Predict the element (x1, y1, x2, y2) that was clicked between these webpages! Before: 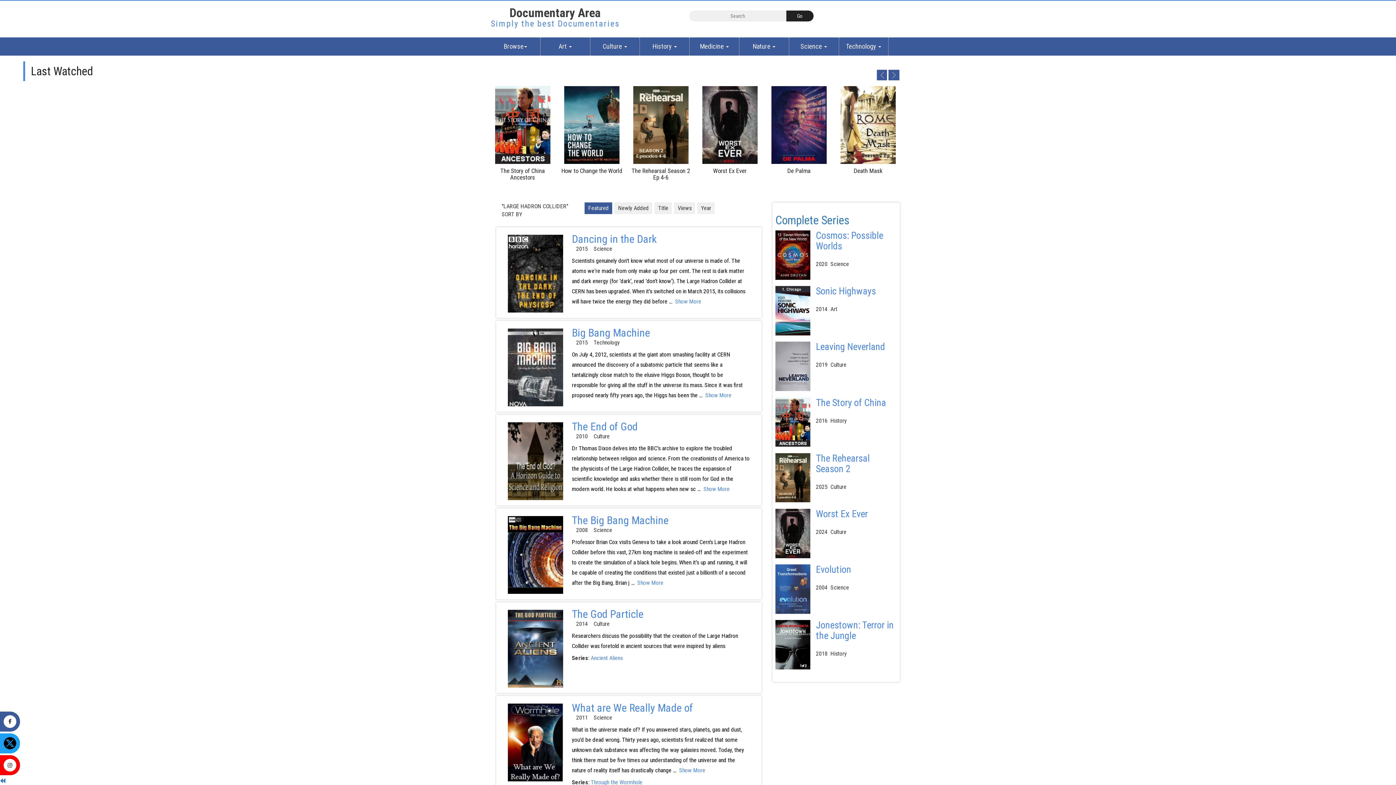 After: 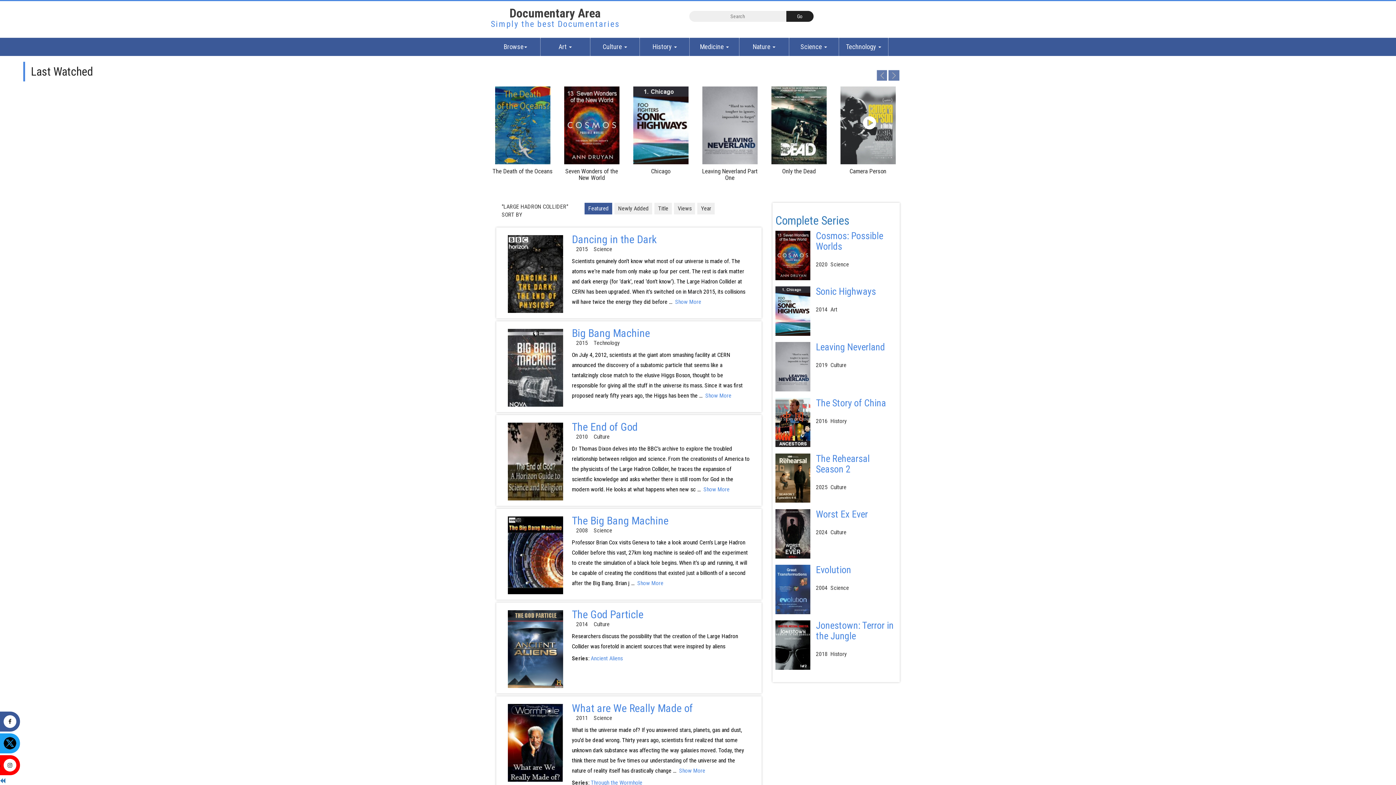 Action: bbox: (849, 167, 886, 174) label: Camera Person